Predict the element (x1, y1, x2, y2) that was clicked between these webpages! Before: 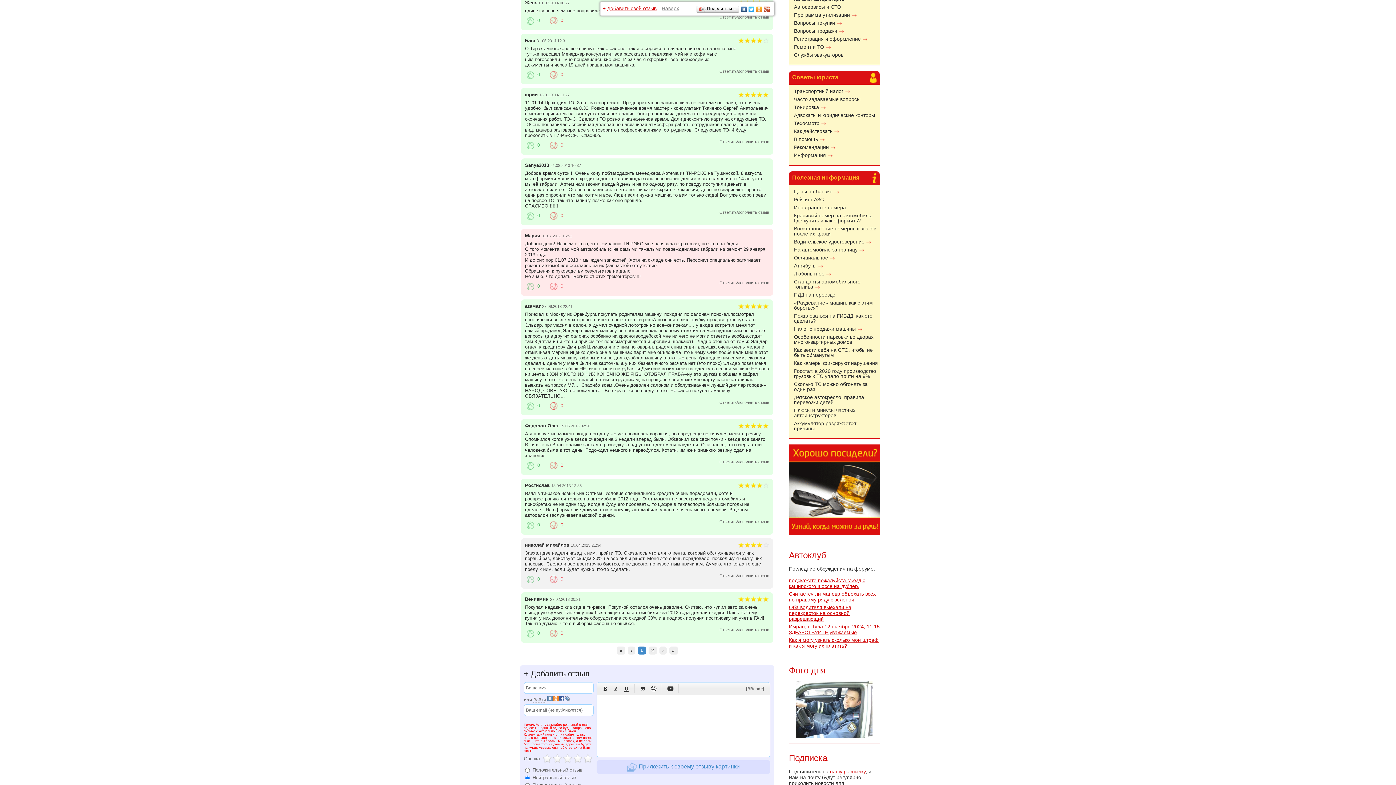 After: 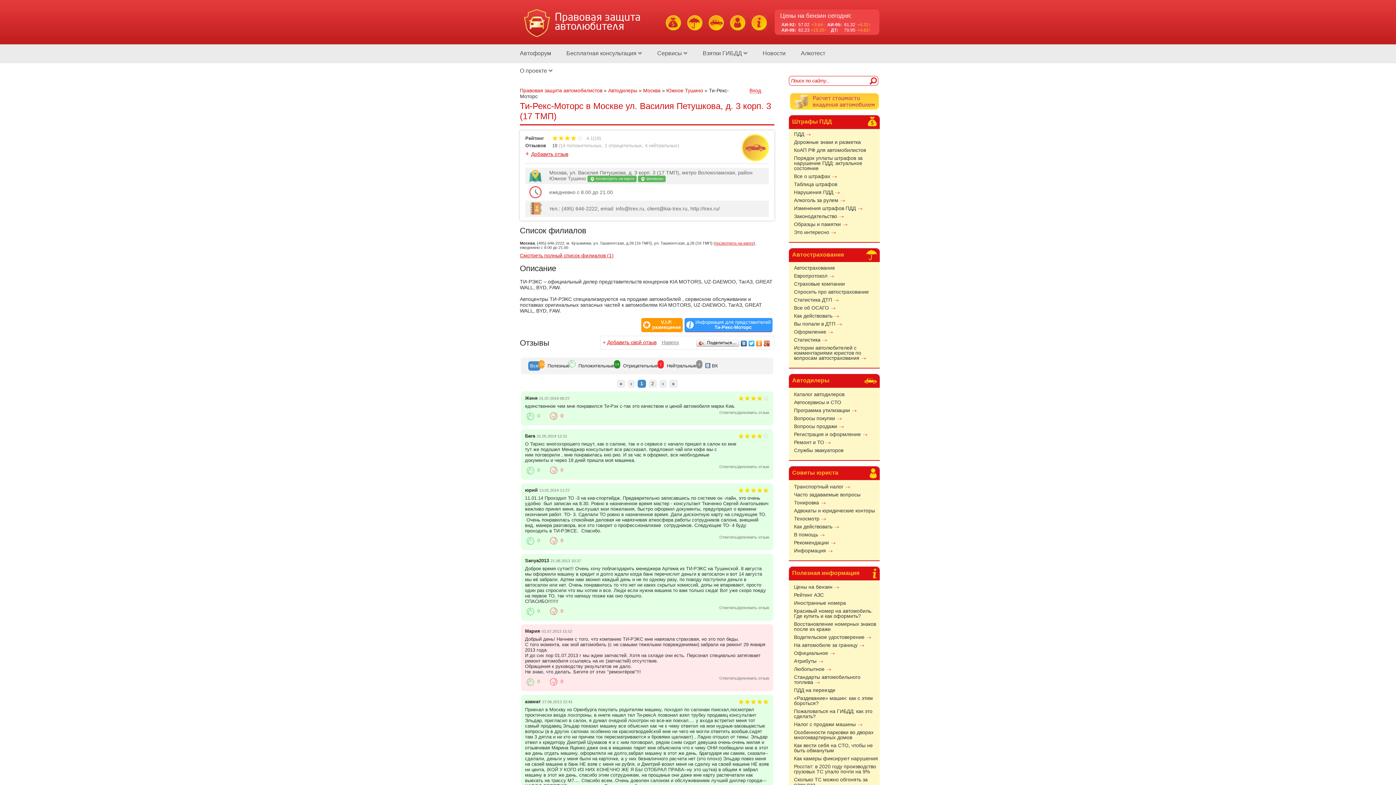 Action: bbox: (627, 647, 635, 655) label: ‹